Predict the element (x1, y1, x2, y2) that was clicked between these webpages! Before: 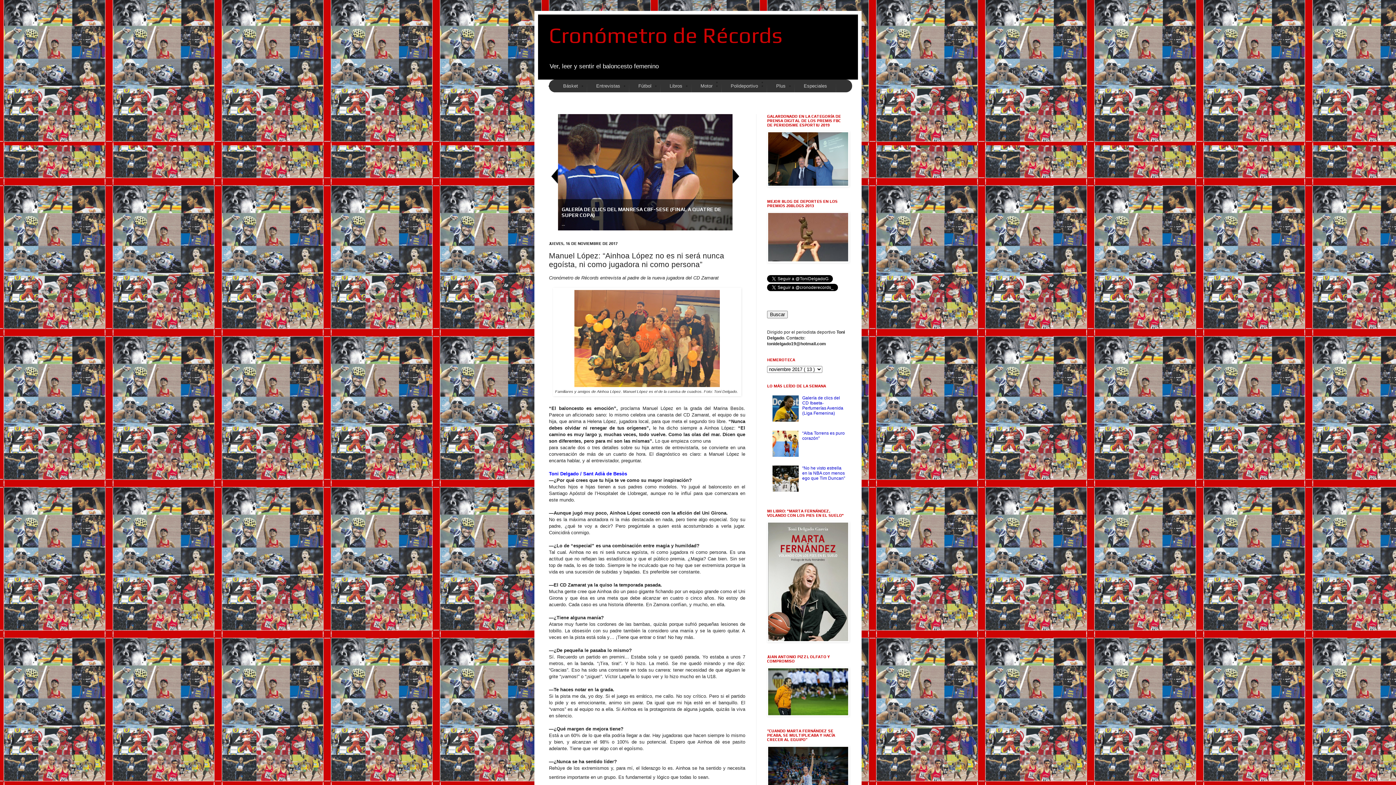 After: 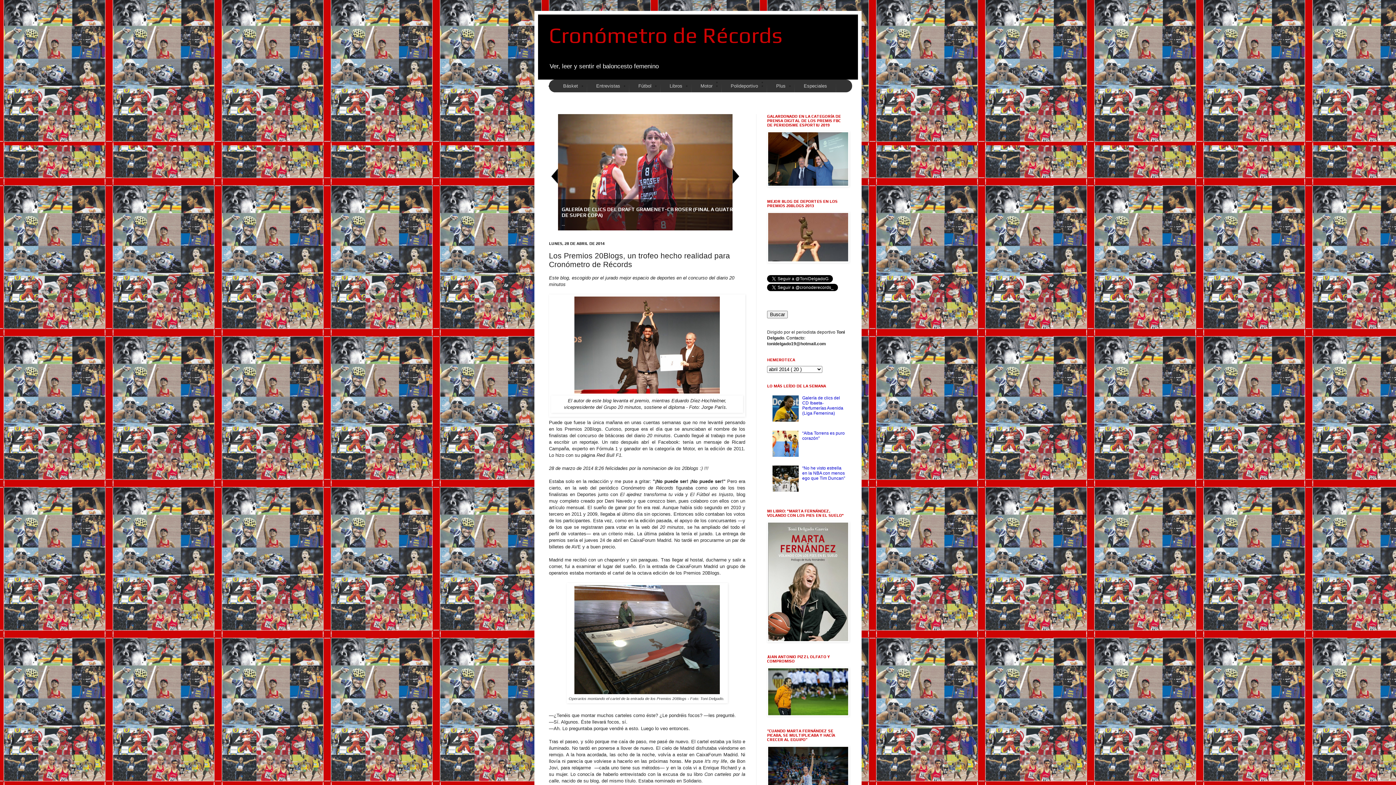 Action: bbox: (767, 259, 849, 264)